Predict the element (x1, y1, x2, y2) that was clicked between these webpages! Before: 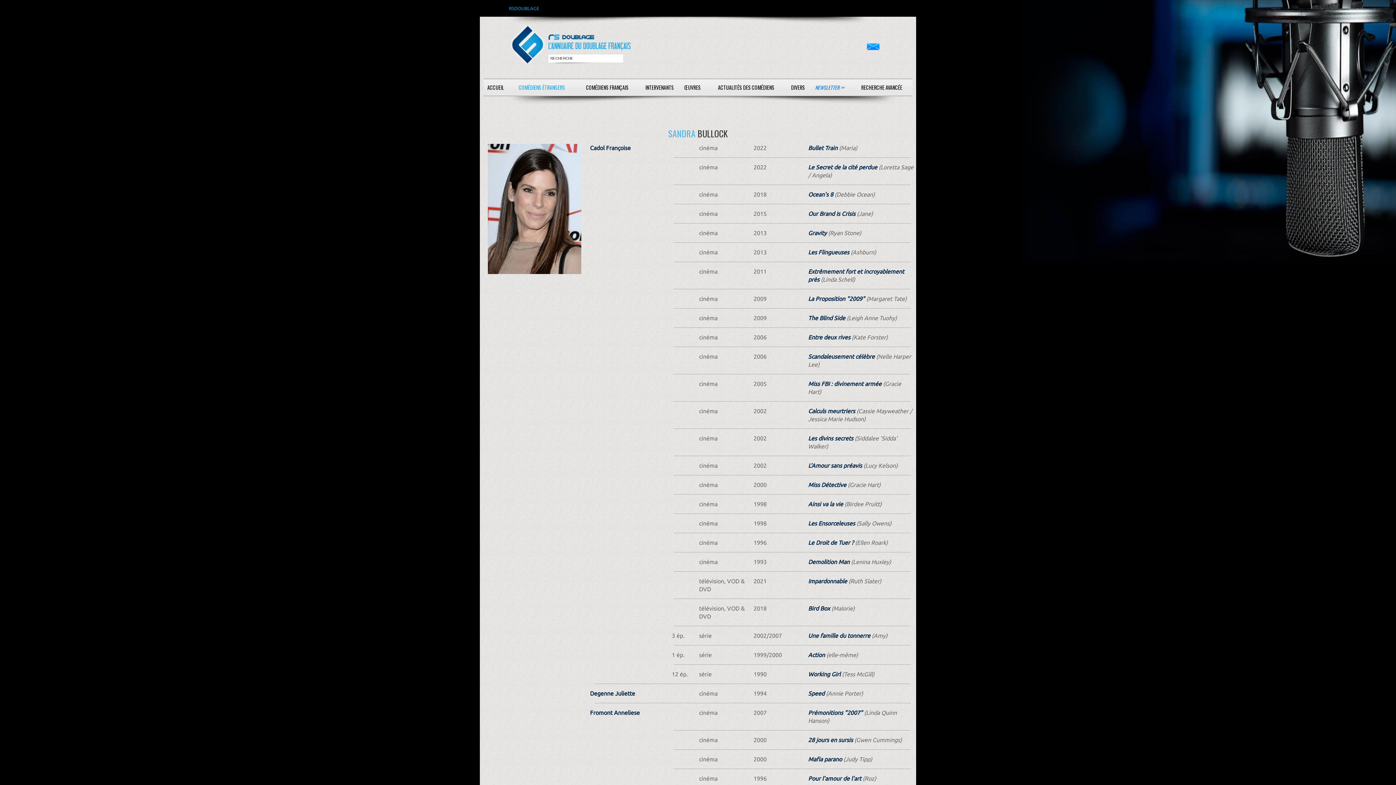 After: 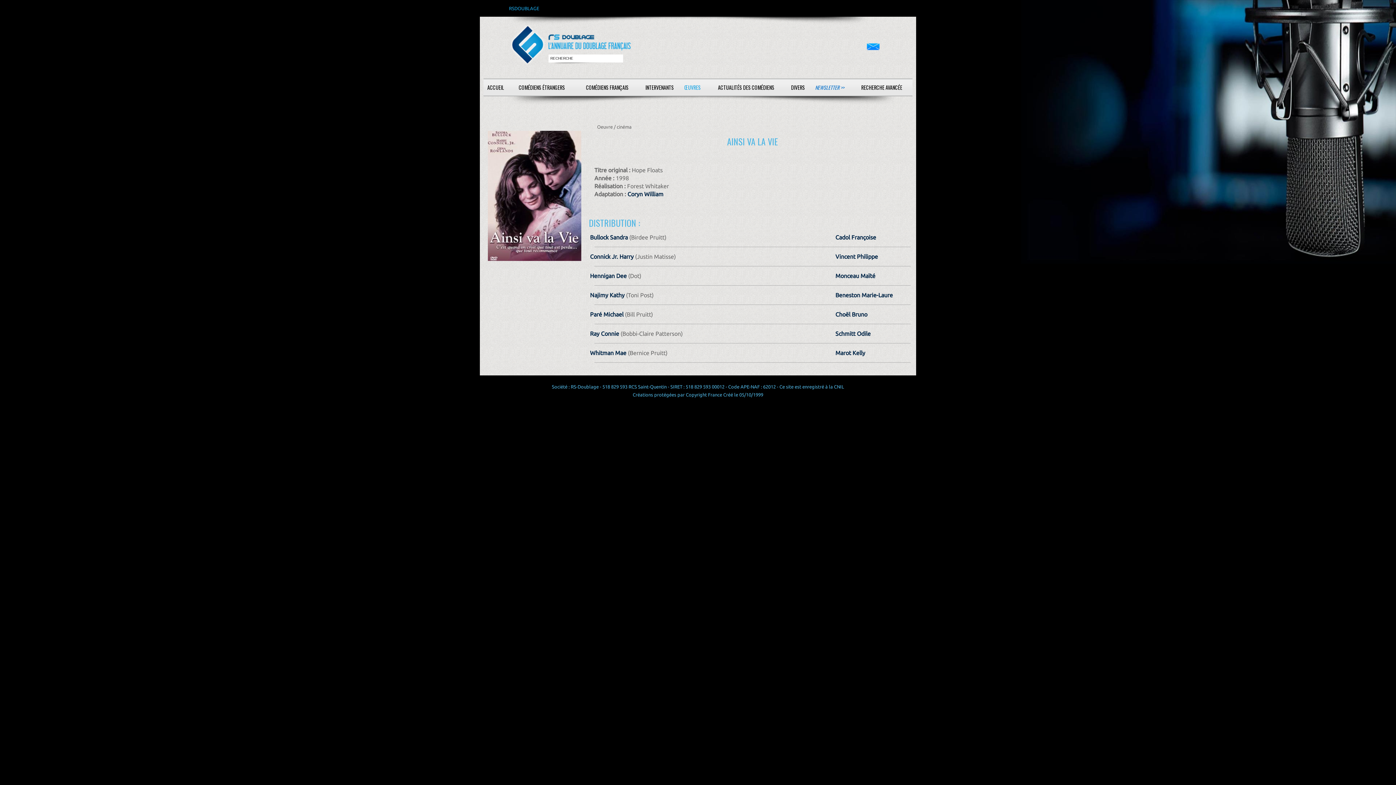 Action: label: Ainsi va la vie bbox: (808, 500, 843, 507)